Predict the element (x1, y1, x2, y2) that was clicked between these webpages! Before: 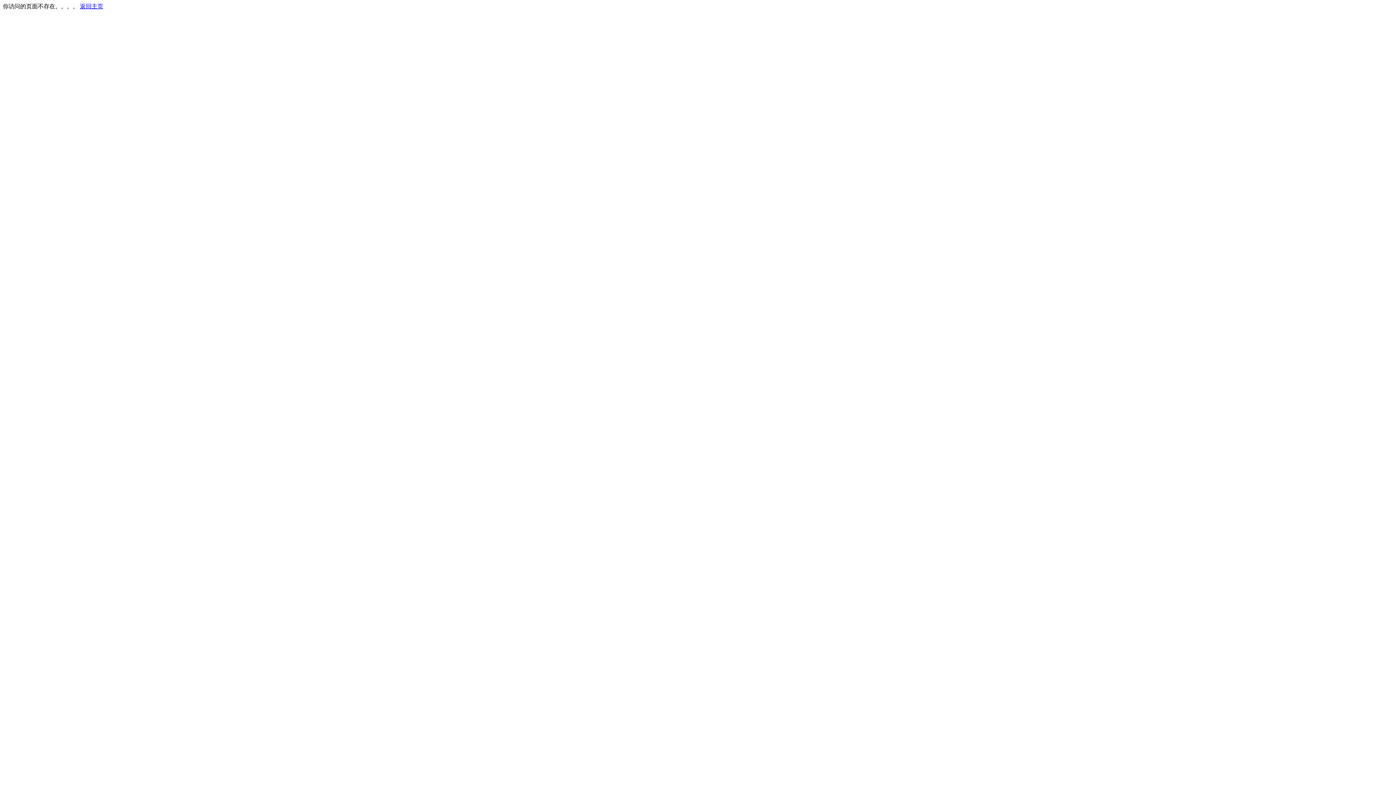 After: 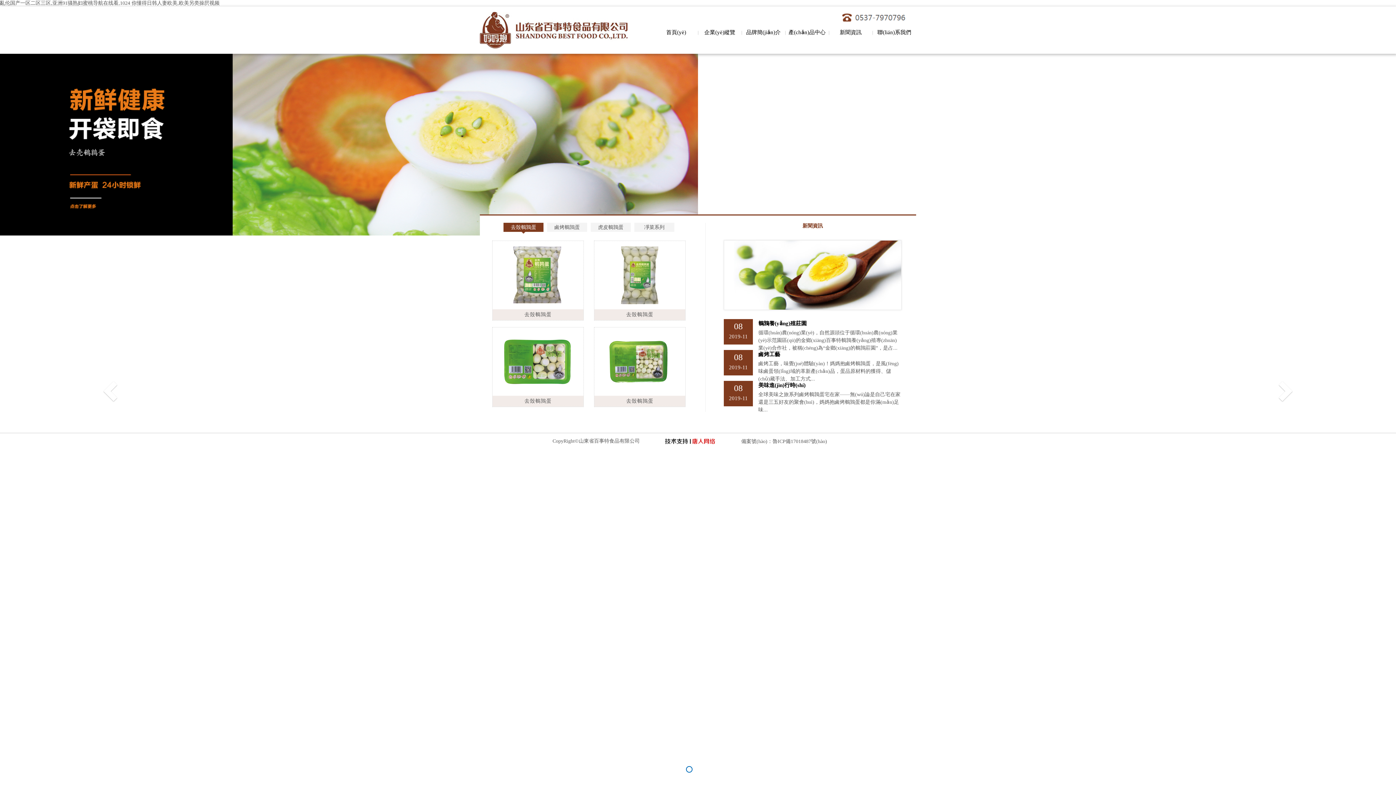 Action: bbox: (80, 3, 103, 9) label: 返回主页